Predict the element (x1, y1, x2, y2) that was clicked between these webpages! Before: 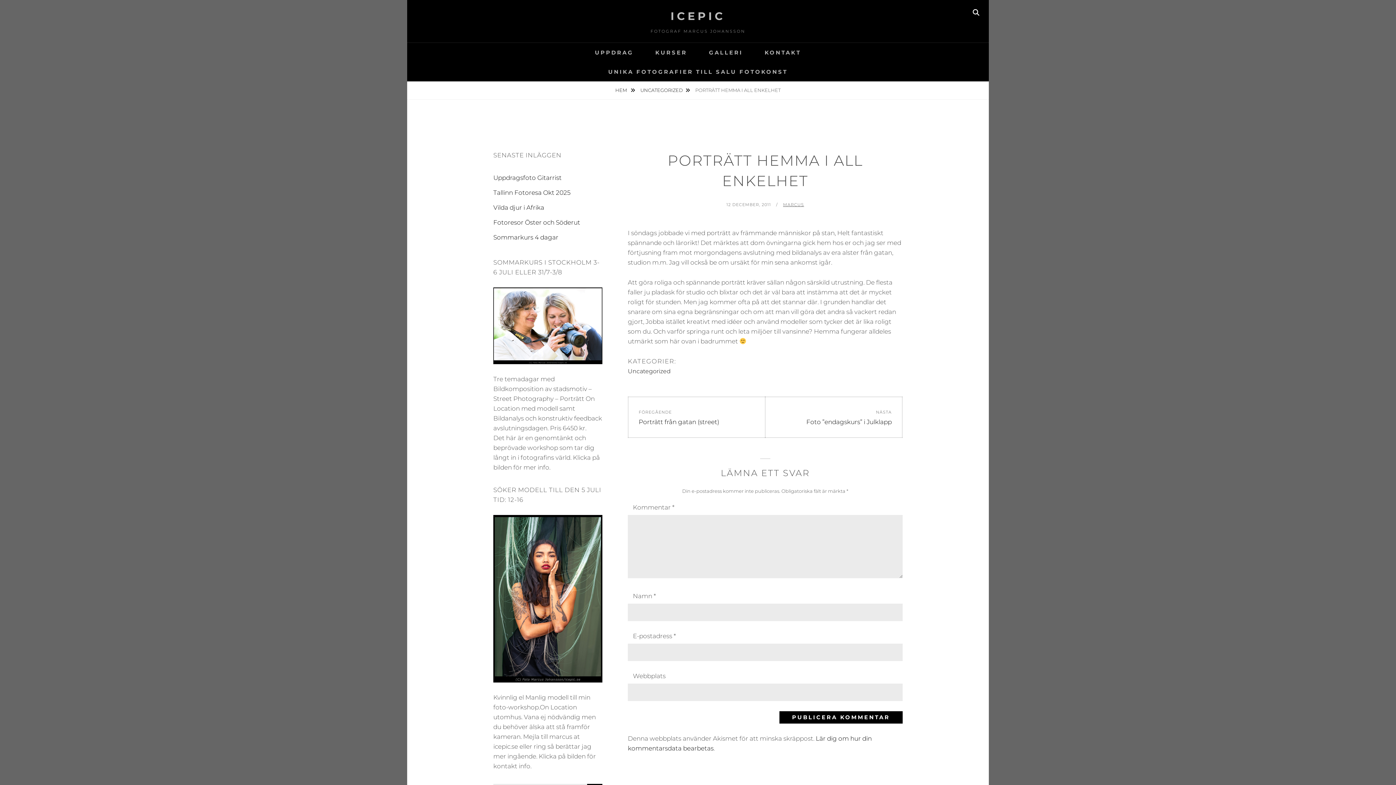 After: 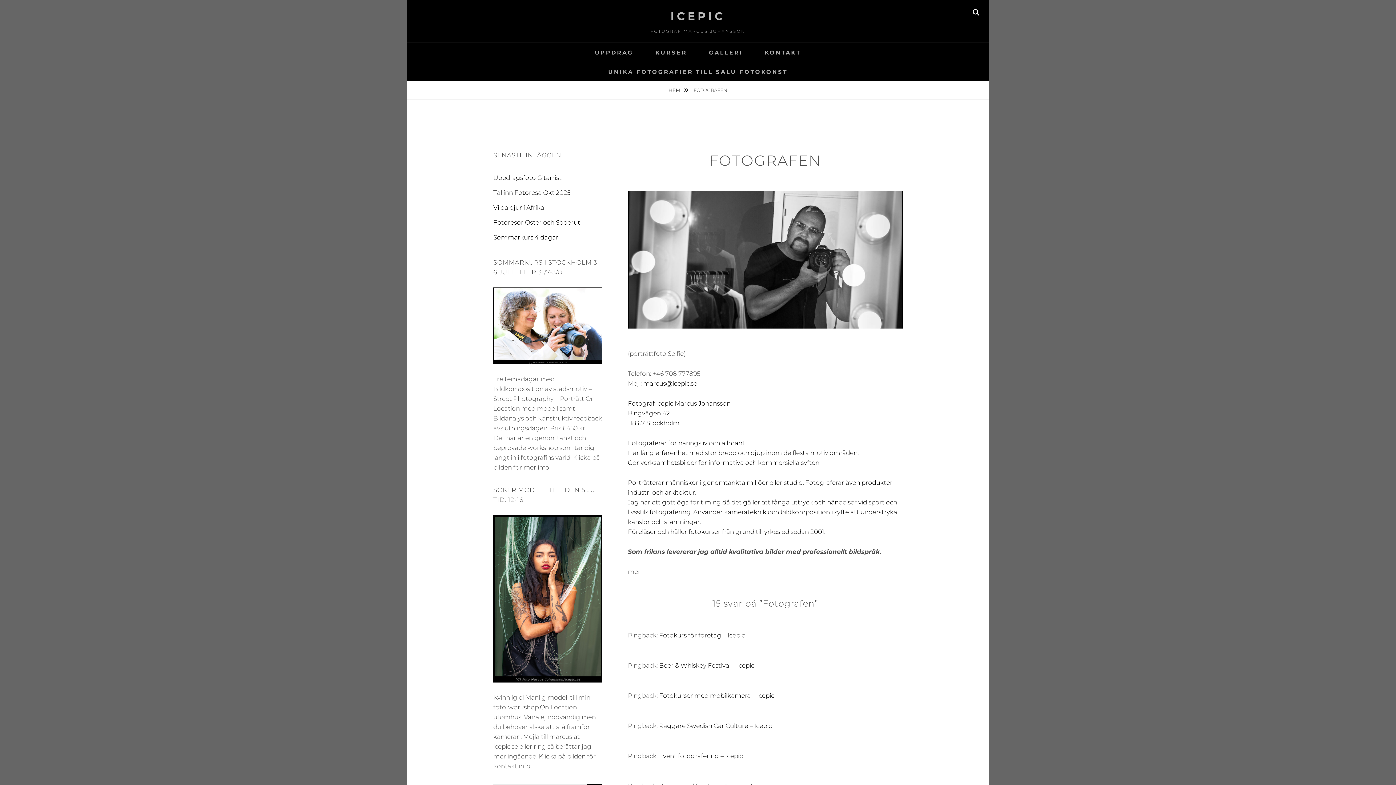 Action: bbox: (754, 42, 811, 62) label: KONTAKT